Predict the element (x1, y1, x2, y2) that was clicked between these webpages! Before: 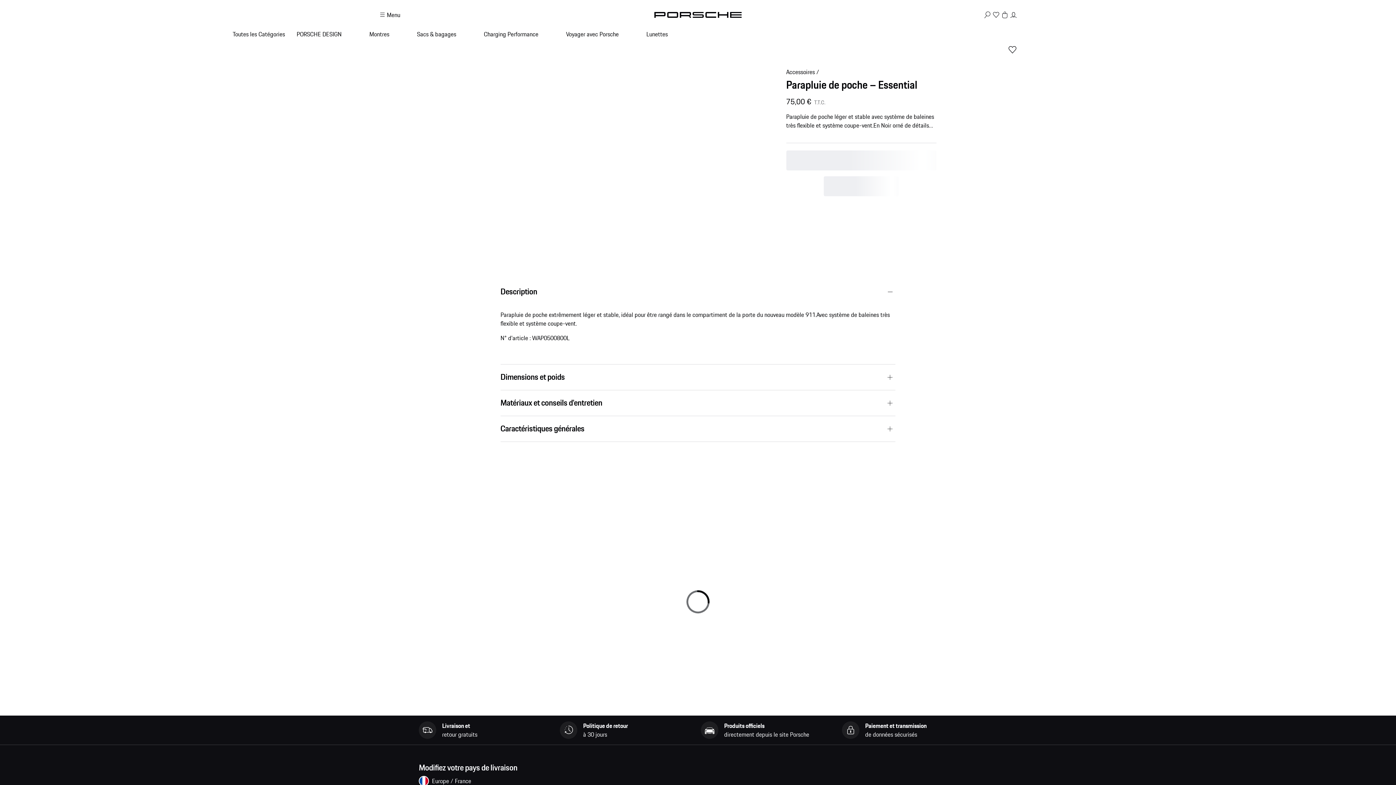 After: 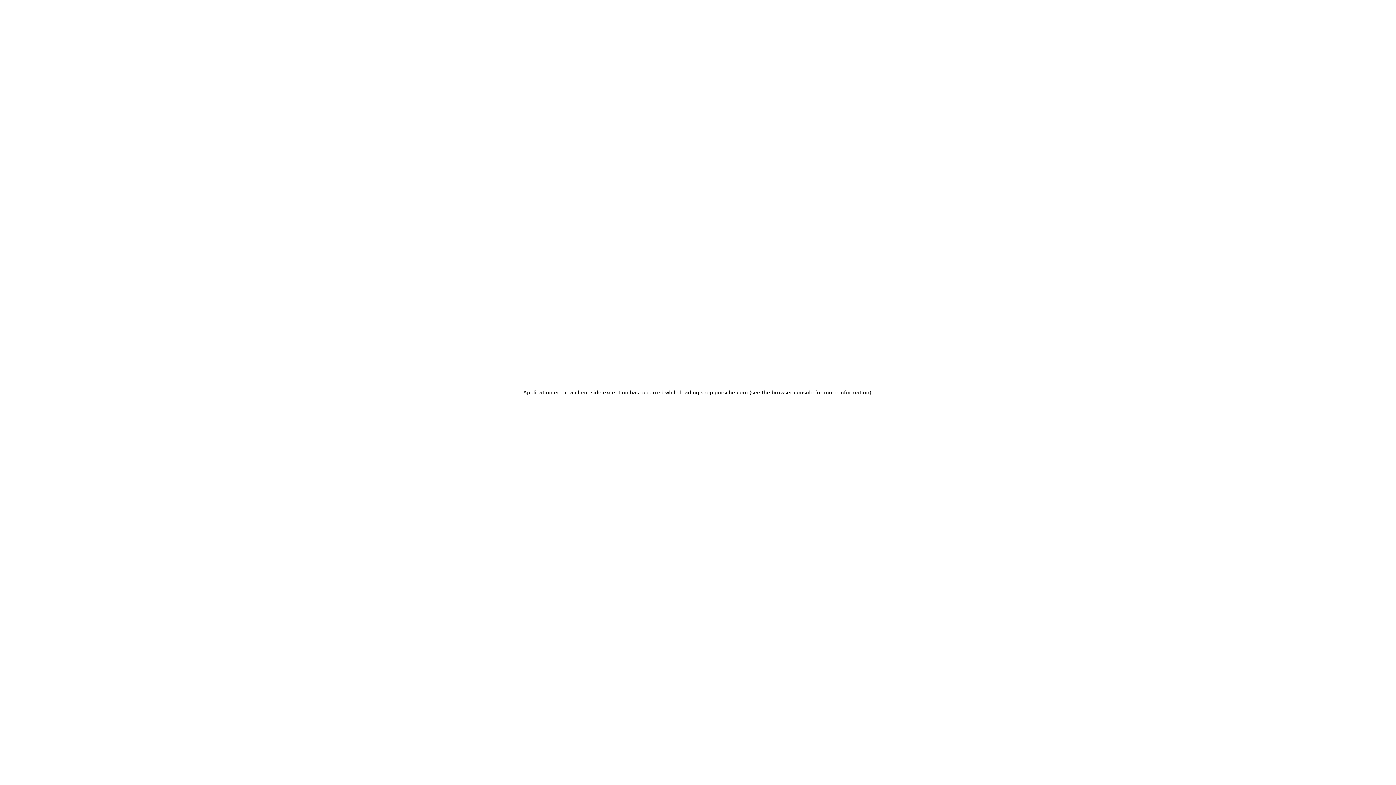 Action: bbox: (786, 67, 815, 76) label: Accessoires